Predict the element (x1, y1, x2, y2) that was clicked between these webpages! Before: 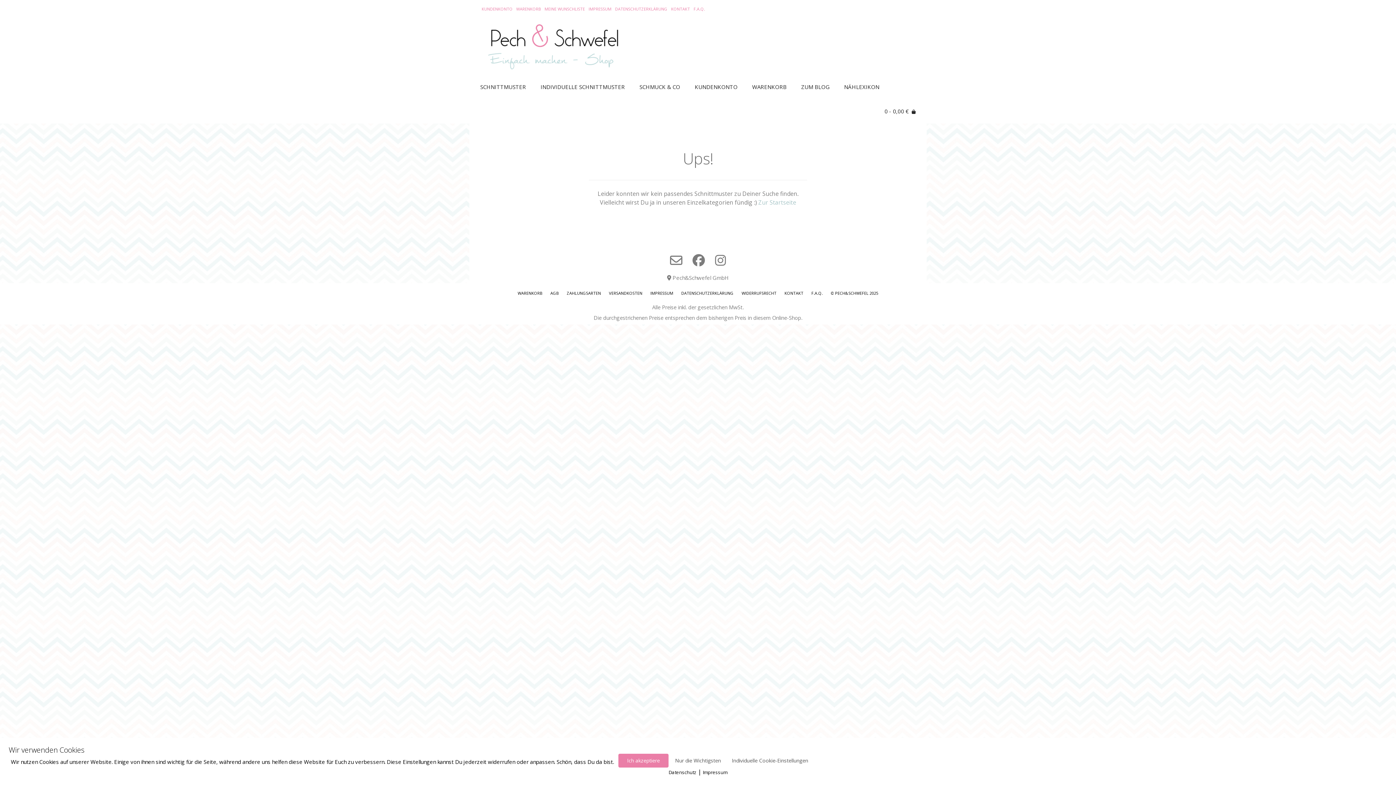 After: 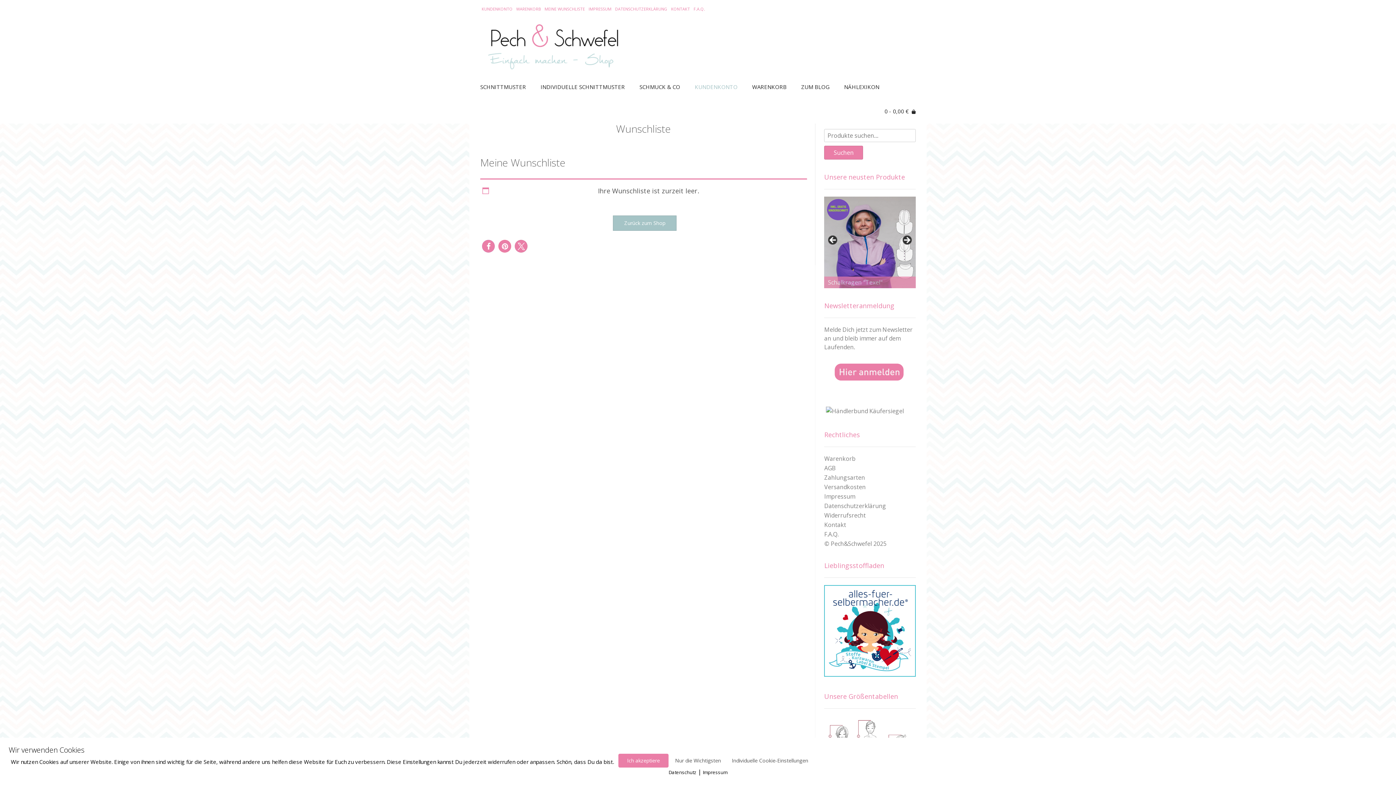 Action: bbox: (543, 0, 586, 17) label: MEINE WUNSCHLISTE